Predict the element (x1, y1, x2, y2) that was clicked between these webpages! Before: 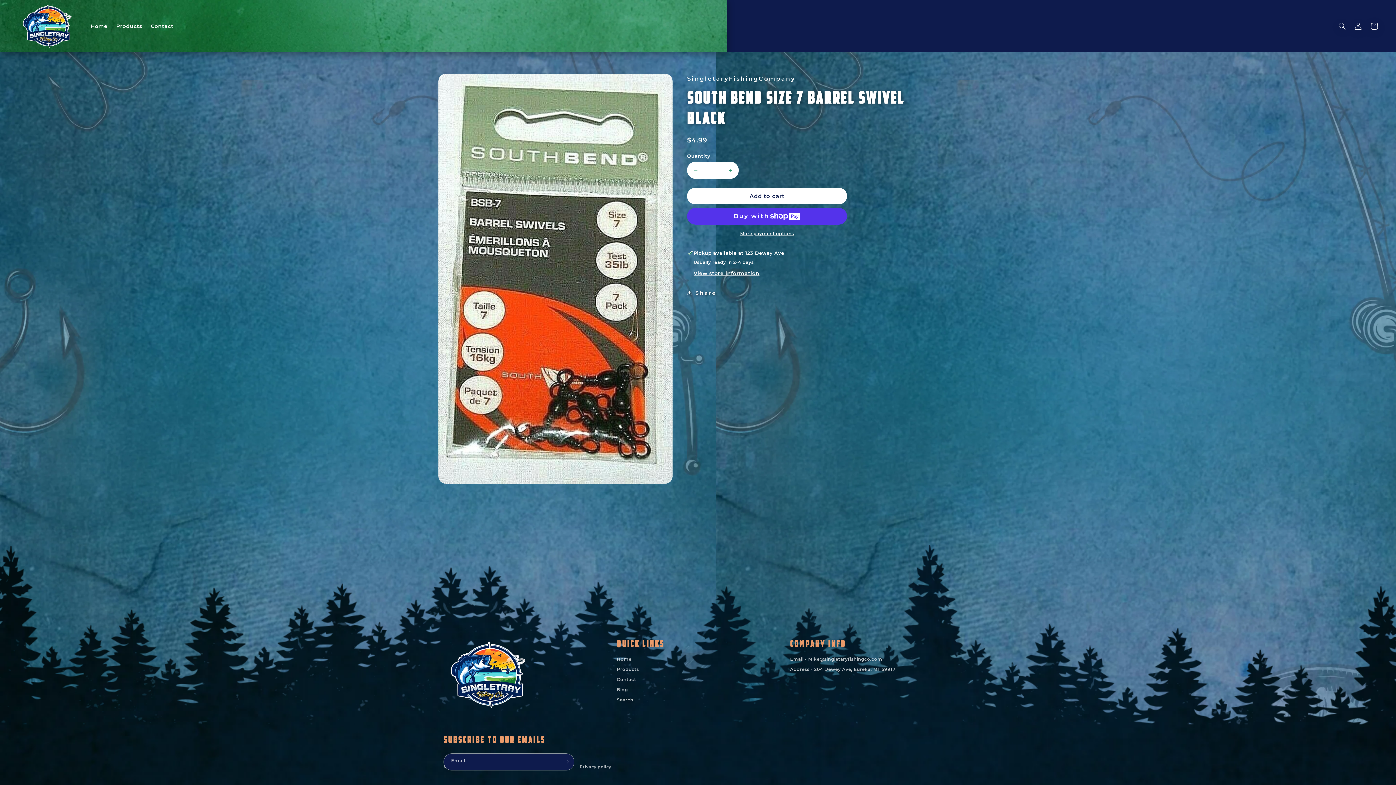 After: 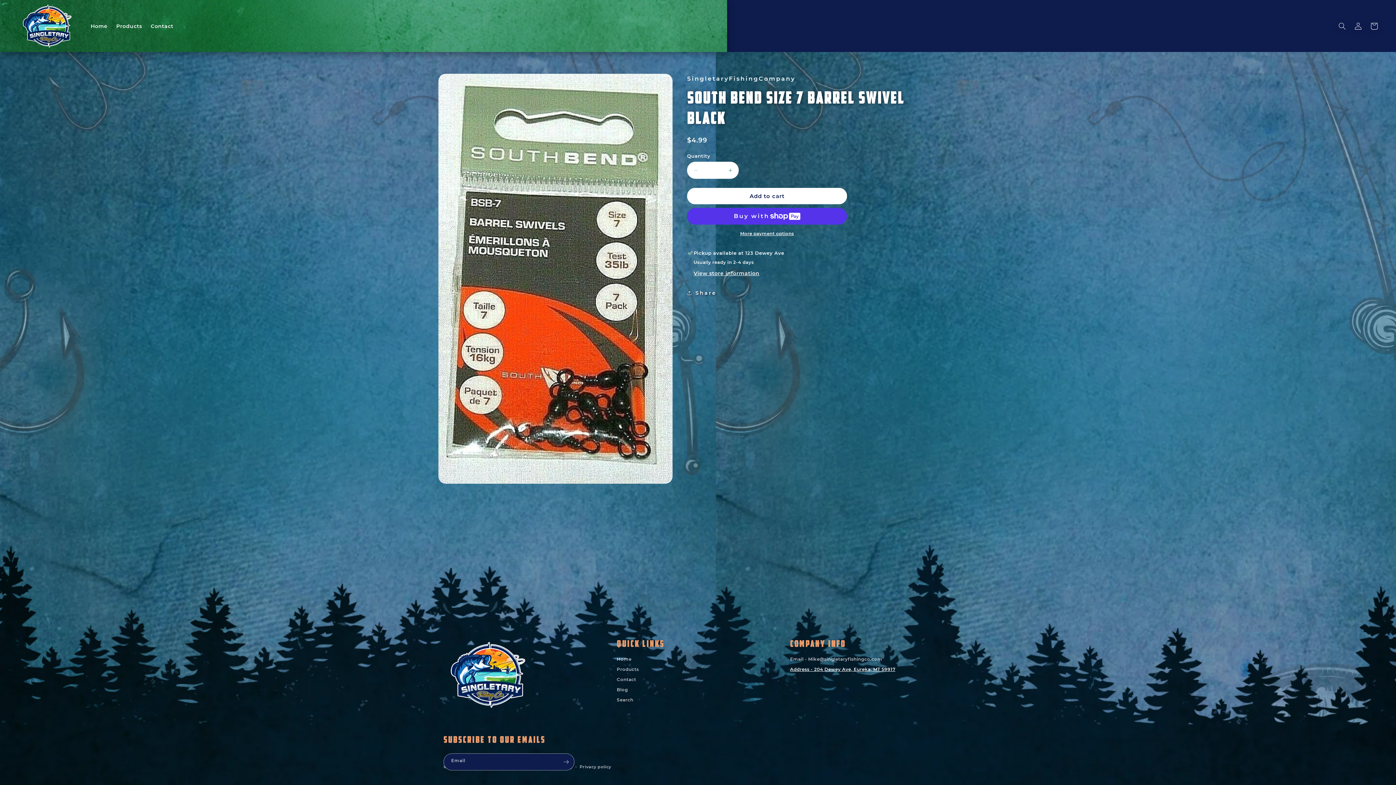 Action: bbox: (790, 666, 895, 672) label: Address - 204 Dewey Ave, Eureka, MT 59917